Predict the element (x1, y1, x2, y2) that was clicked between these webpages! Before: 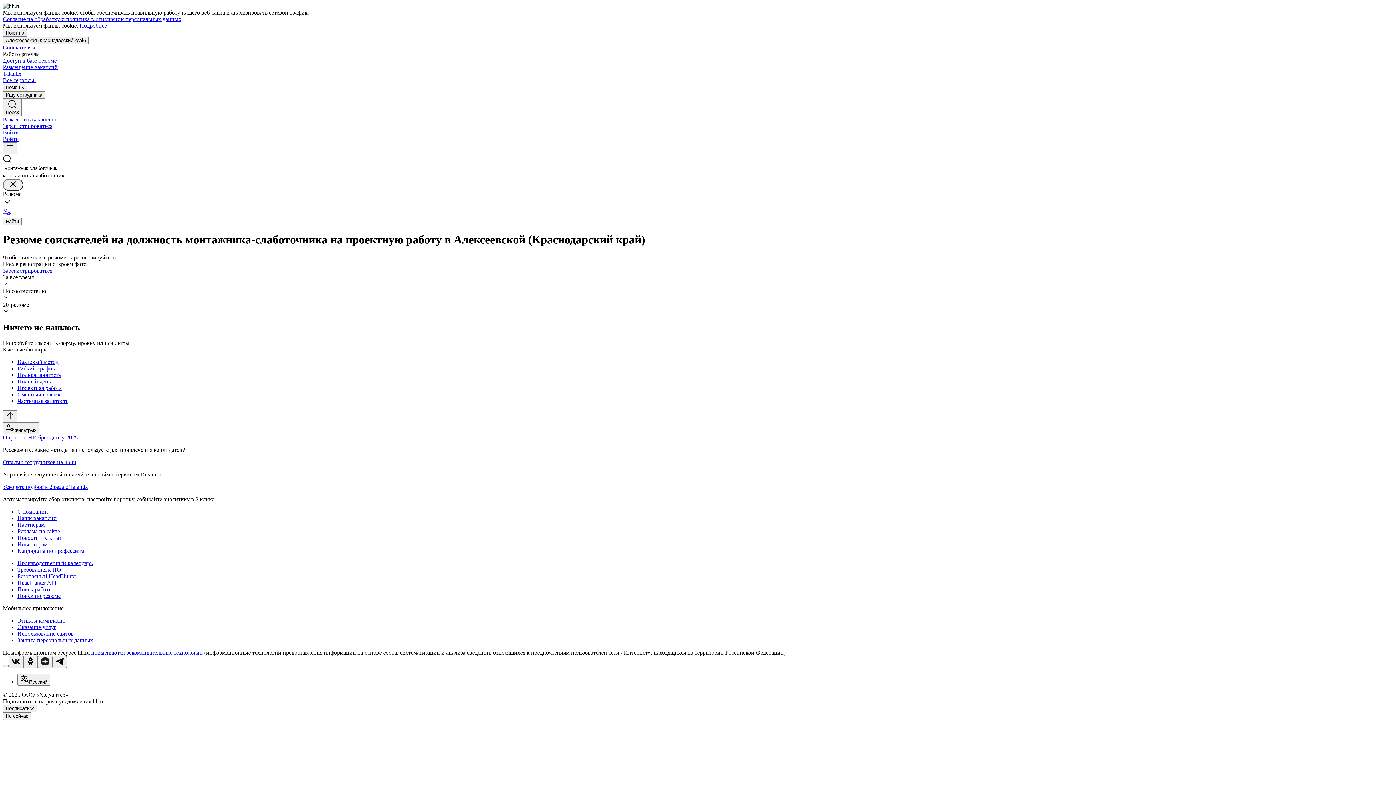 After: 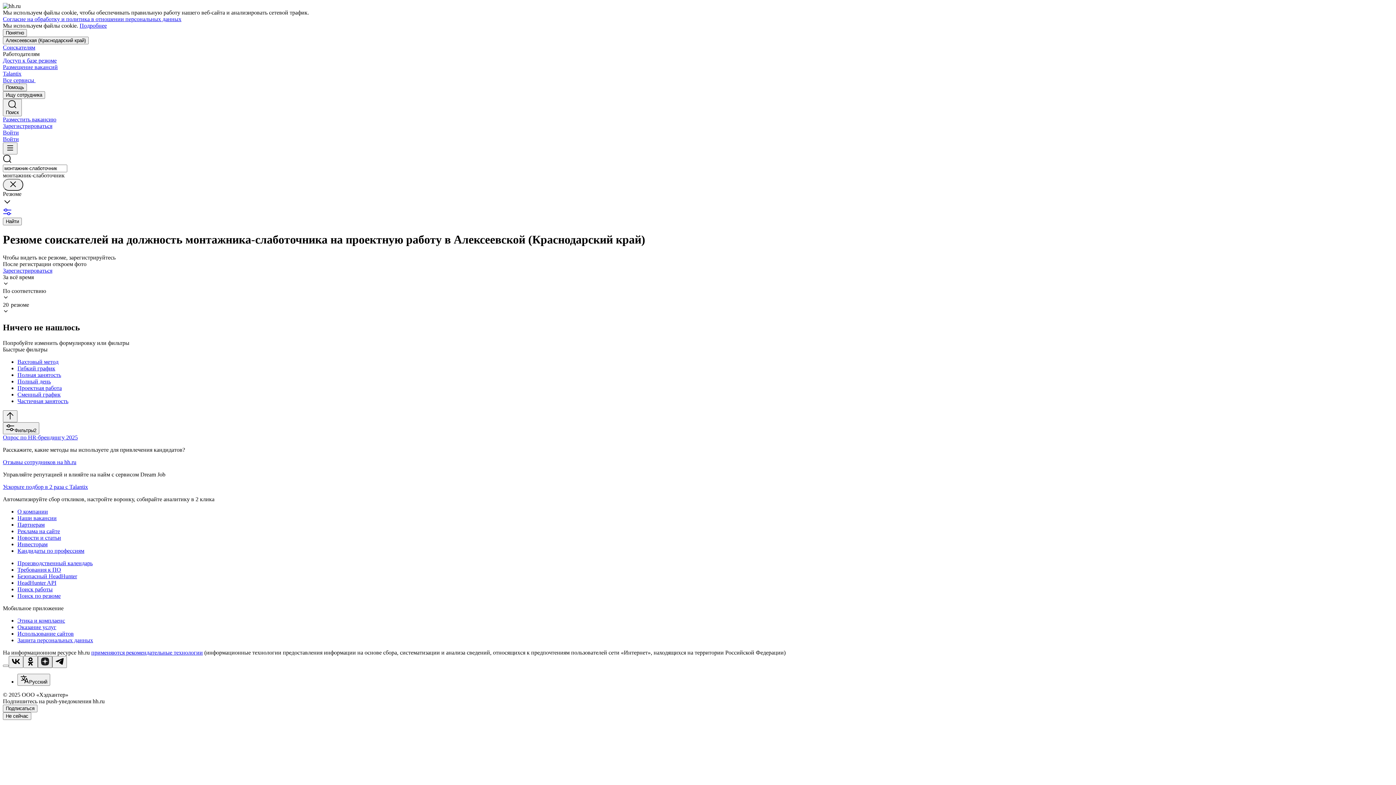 Action: bbox: (37, 656, 52, 668)